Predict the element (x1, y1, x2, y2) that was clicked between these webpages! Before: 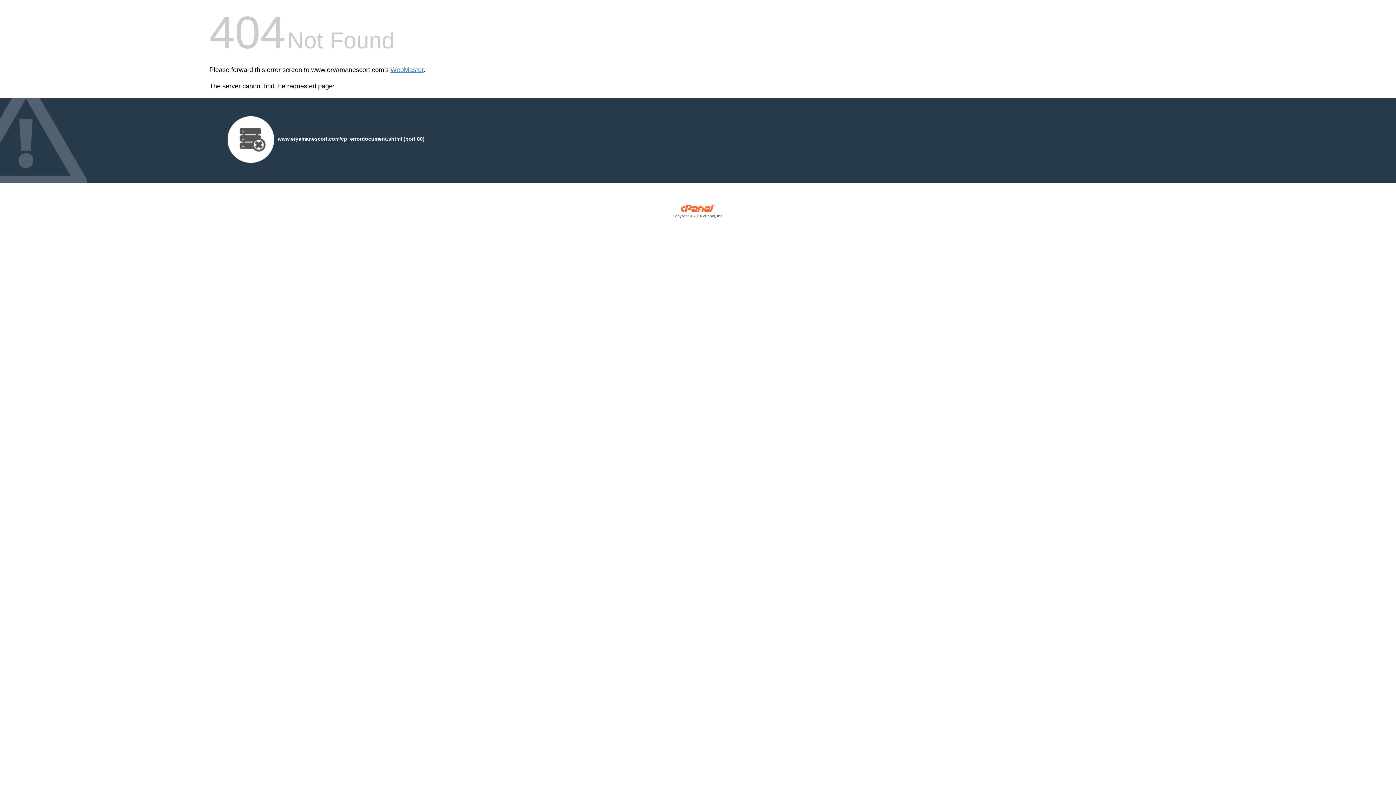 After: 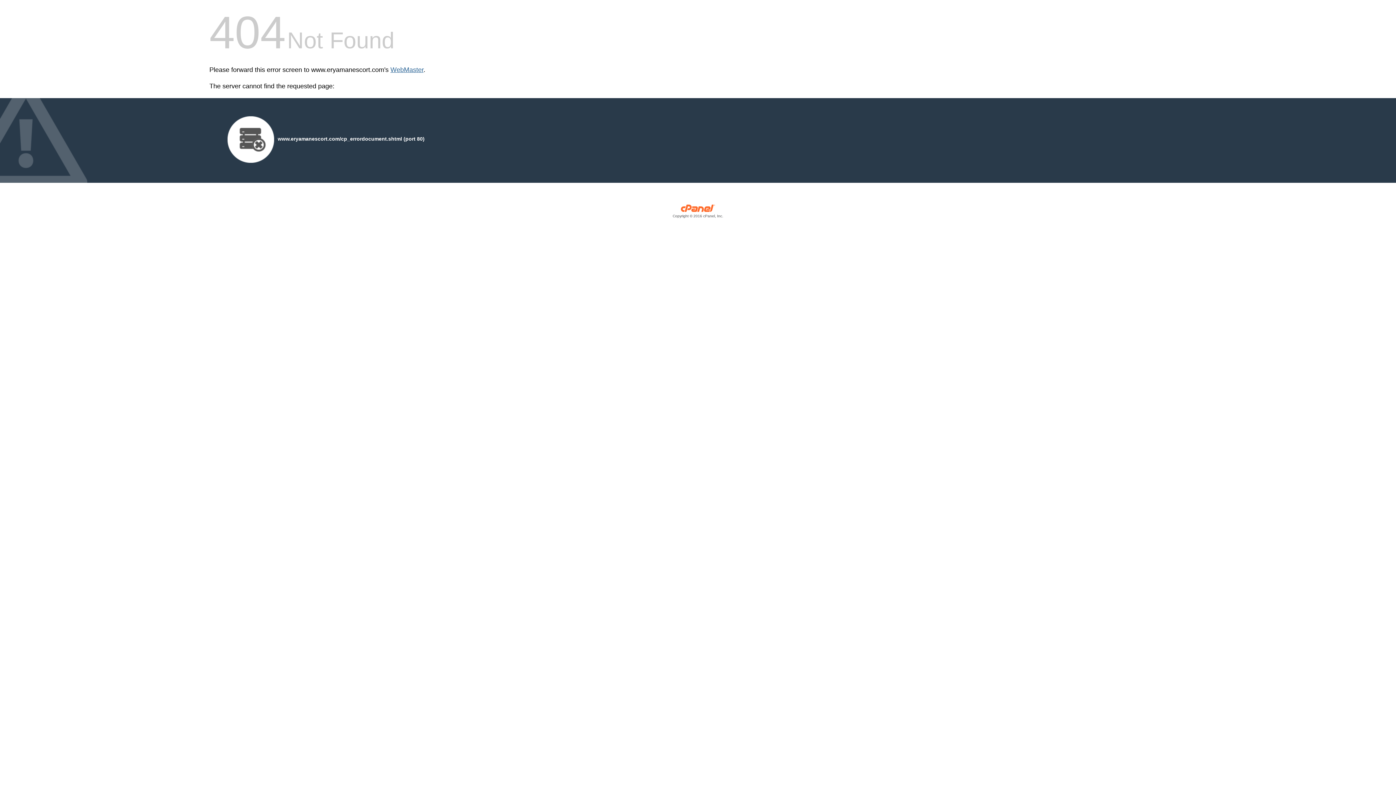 Action: label: WebMaster bbox: (390, 66, 423, 73)